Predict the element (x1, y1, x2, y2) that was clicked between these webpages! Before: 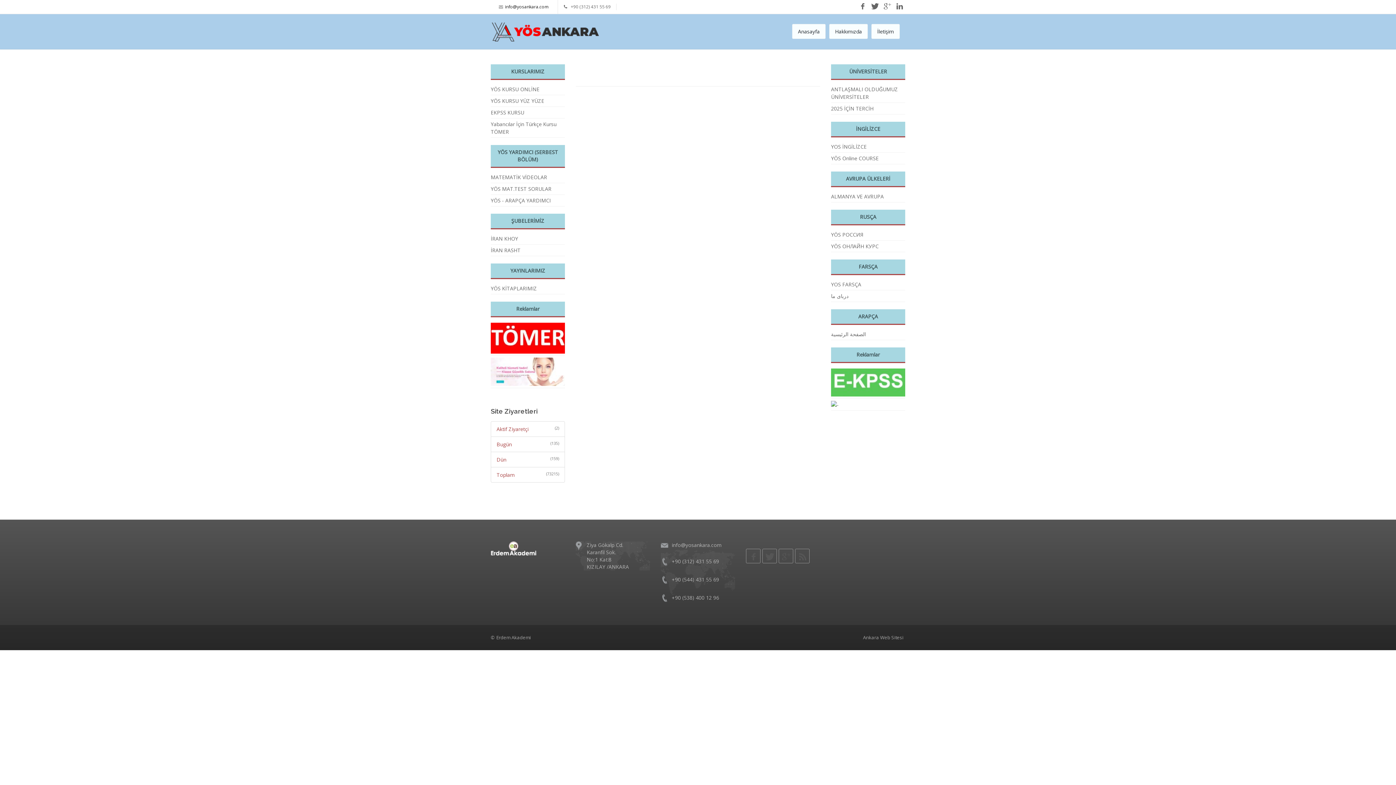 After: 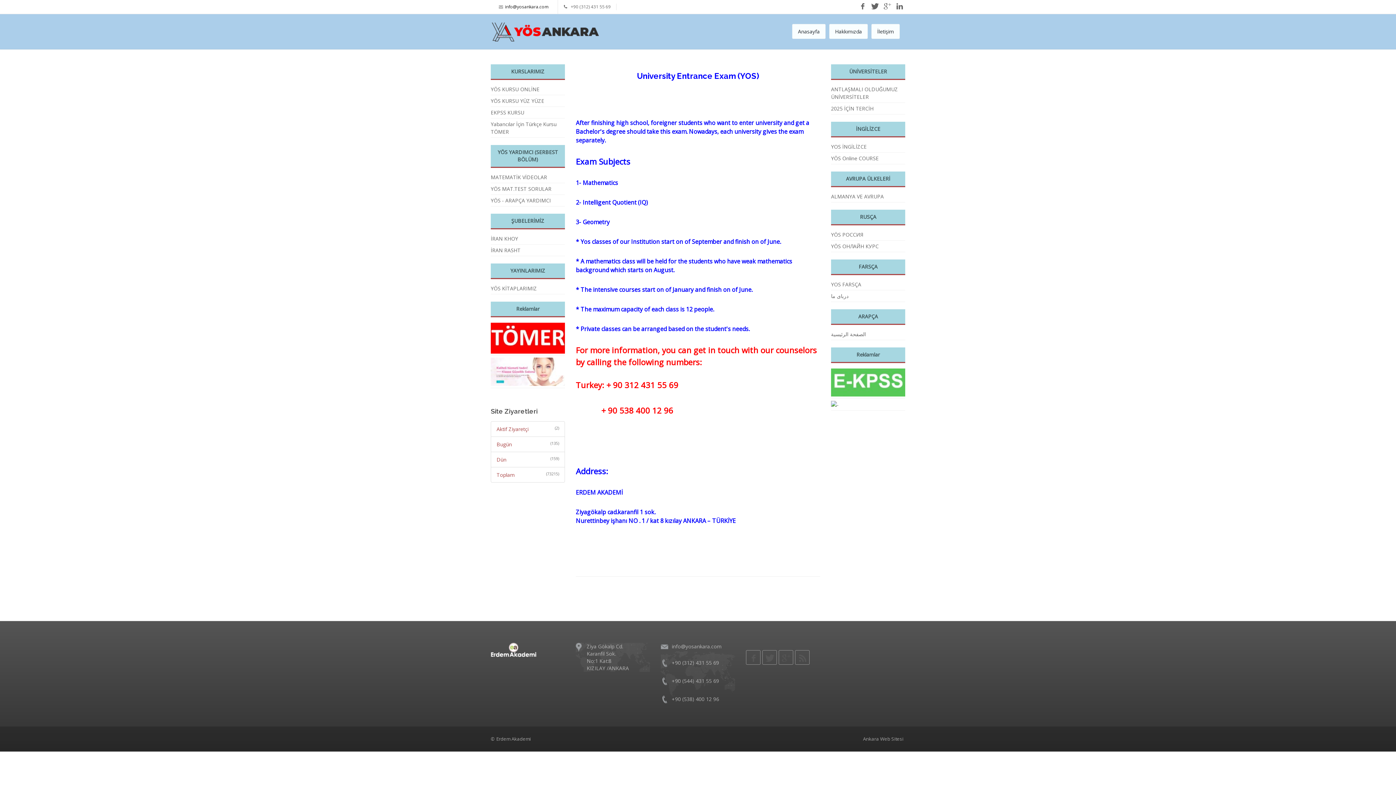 Action: bbox: (831, 143, 866, 150) label: YOS İNGİLİZCE